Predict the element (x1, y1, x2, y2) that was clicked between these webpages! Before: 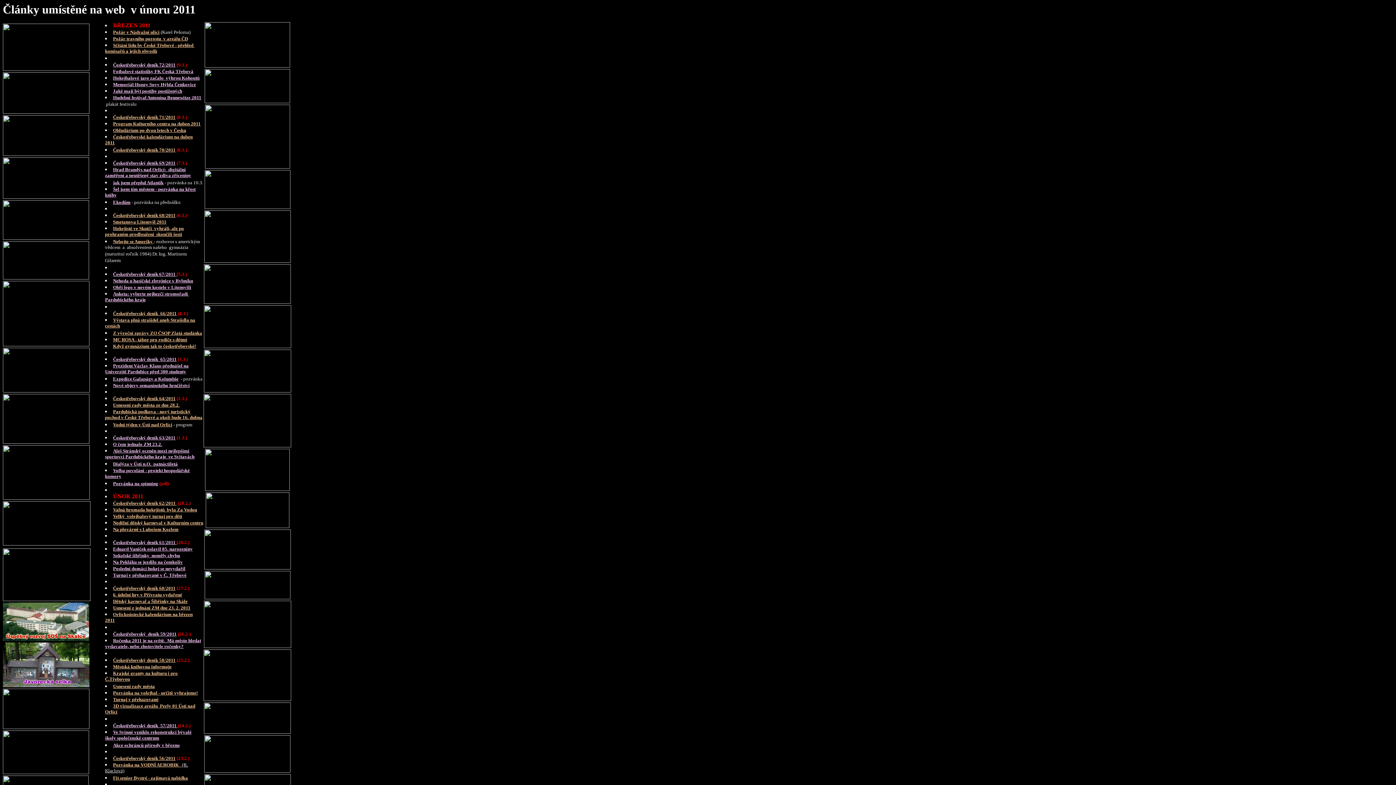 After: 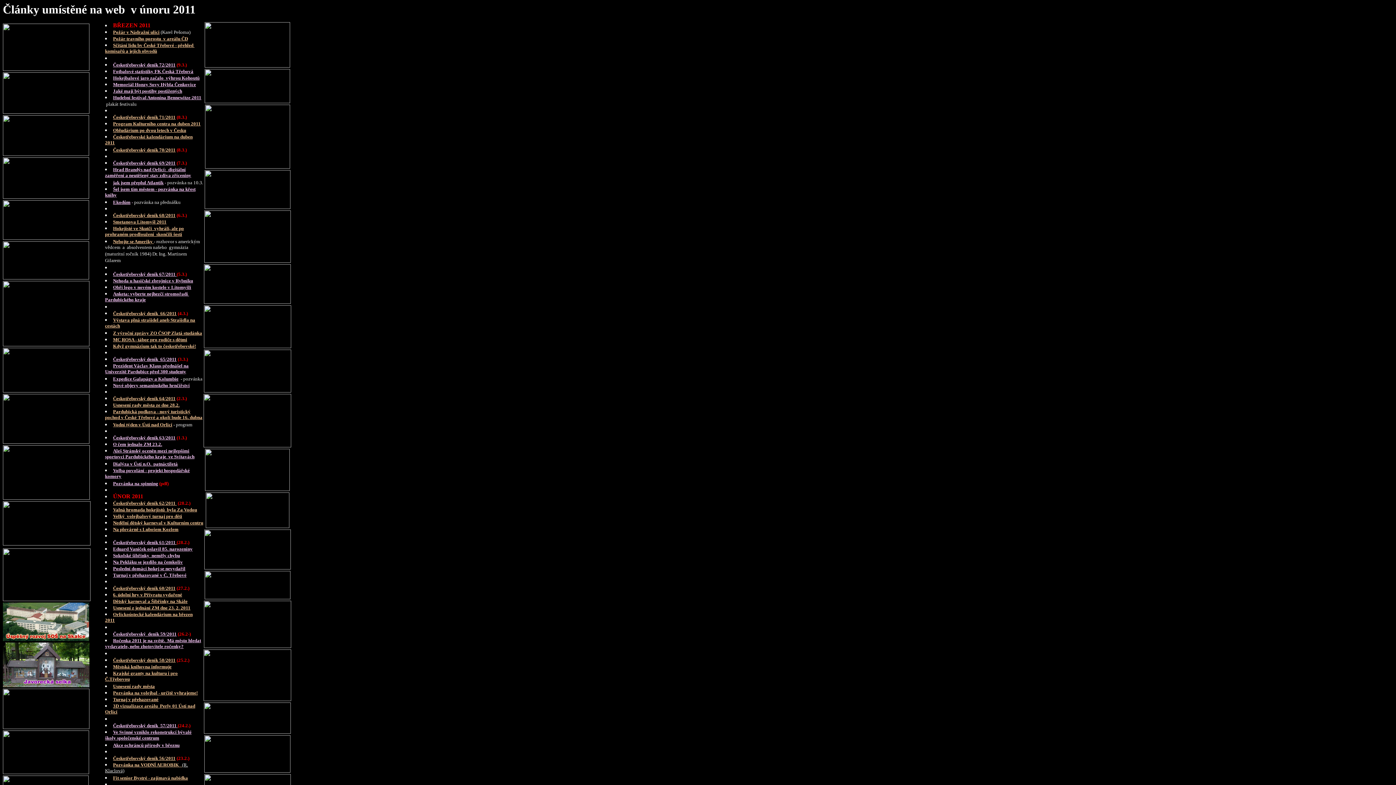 Action: bbox: (113, 441, 162, 447) label: O čem jednalo ZM 23.2.